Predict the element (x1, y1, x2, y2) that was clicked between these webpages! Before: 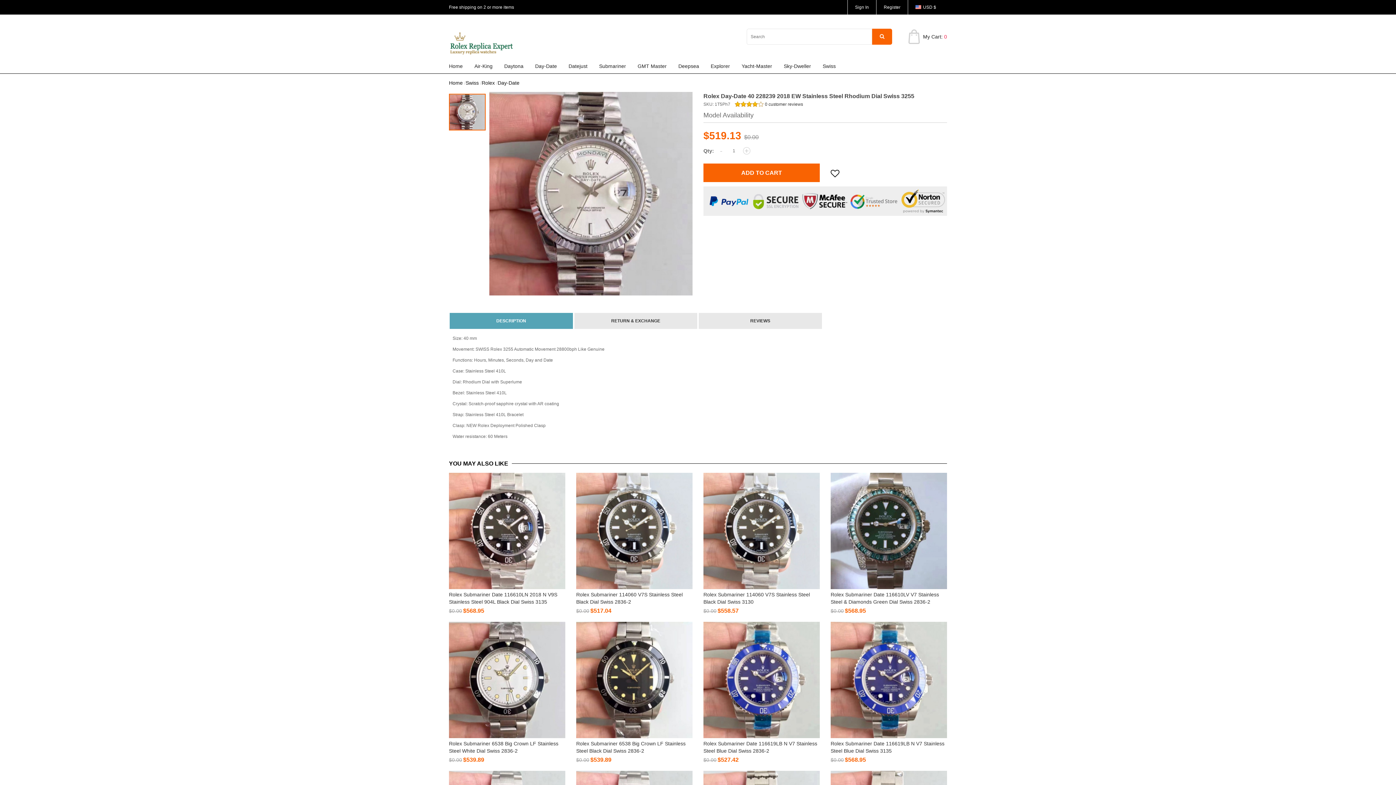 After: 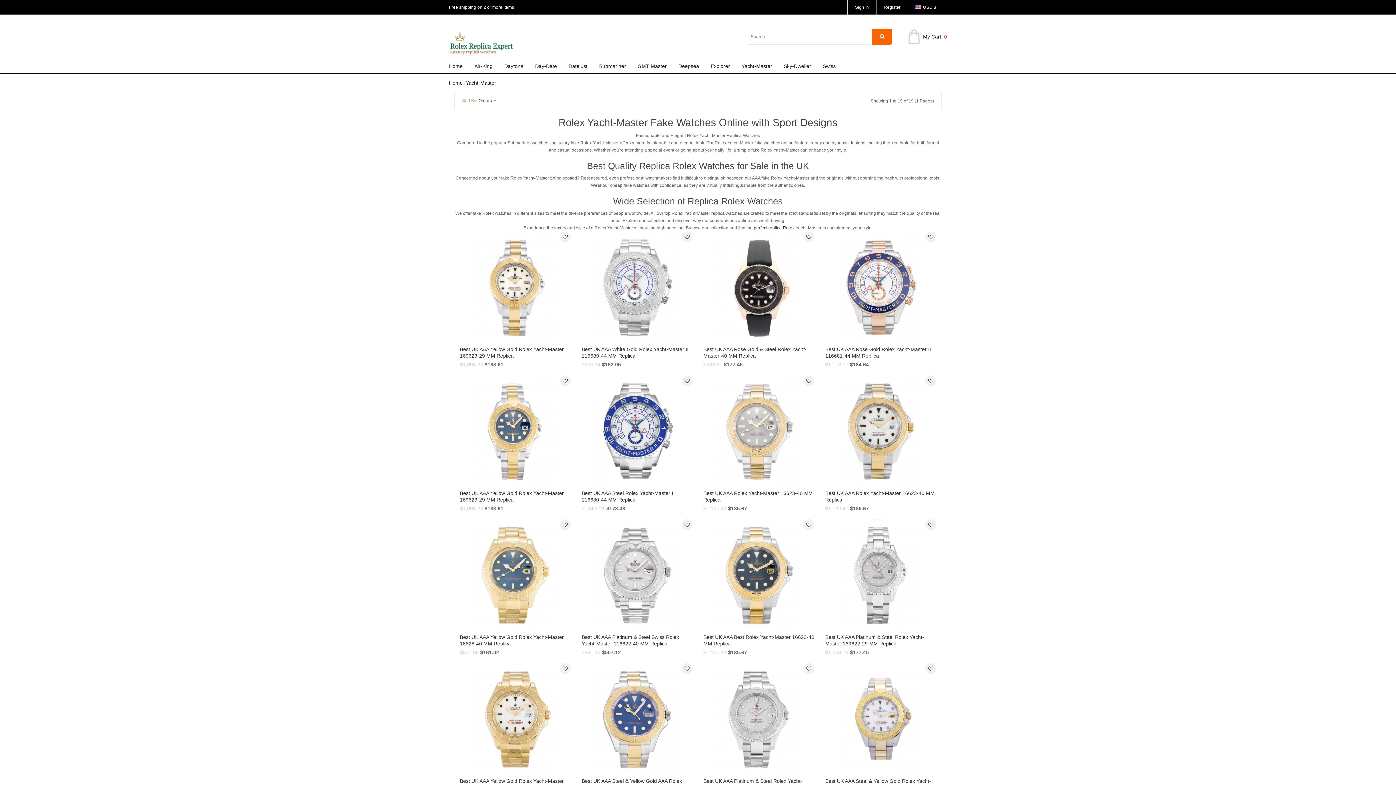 Action: bbox: (736, 58, 778, 73) label: Yacht-Master